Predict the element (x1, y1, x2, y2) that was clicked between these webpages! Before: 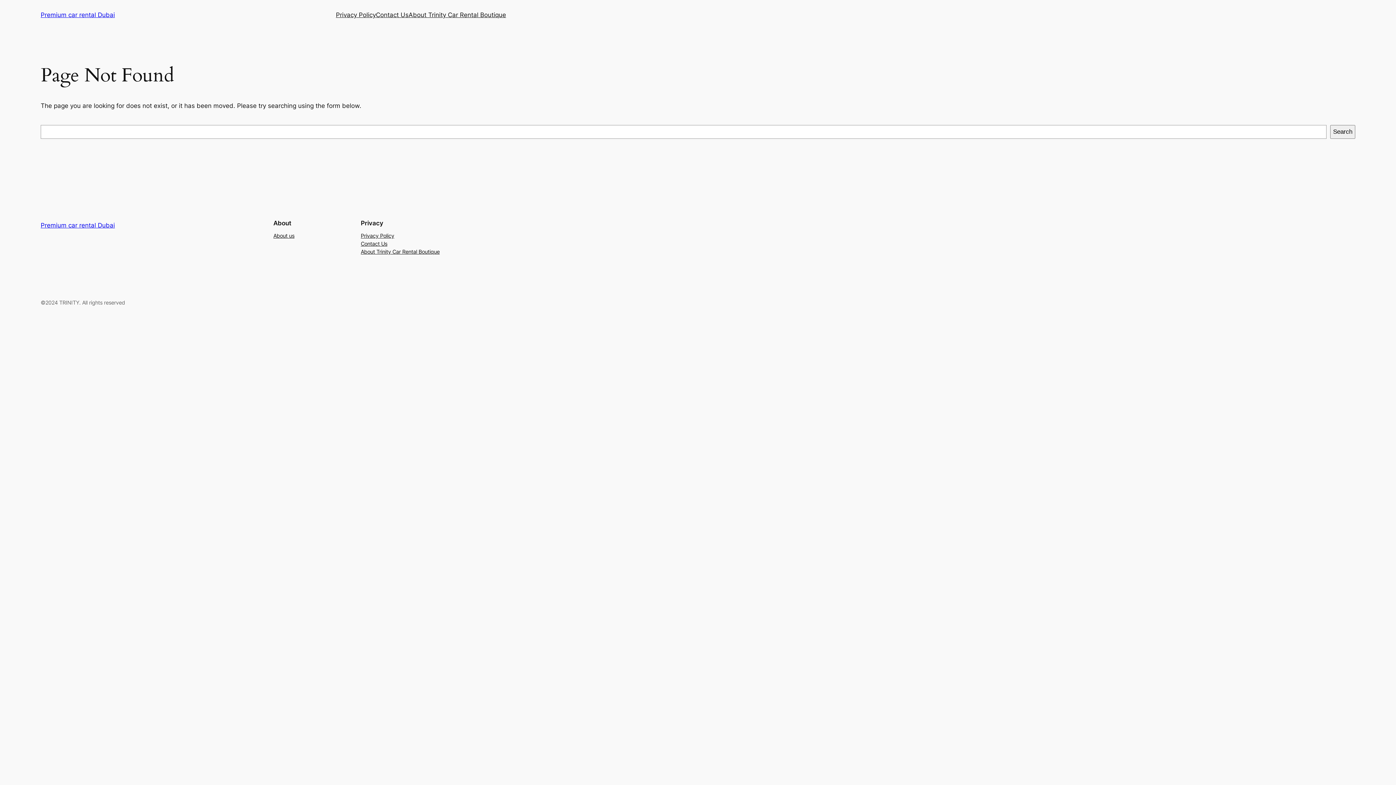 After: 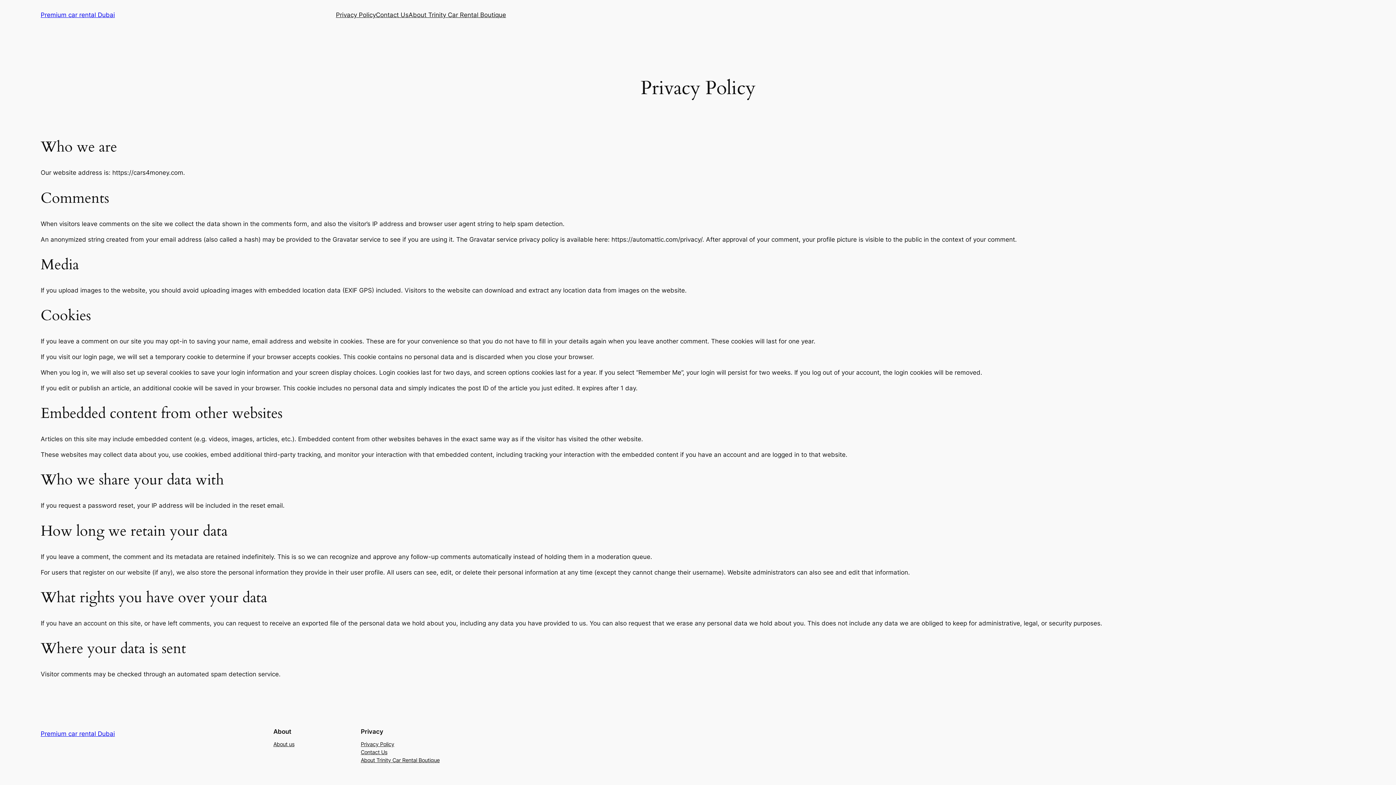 Action: label: Privacy Policy bbox: (336, 10, 376, 19)